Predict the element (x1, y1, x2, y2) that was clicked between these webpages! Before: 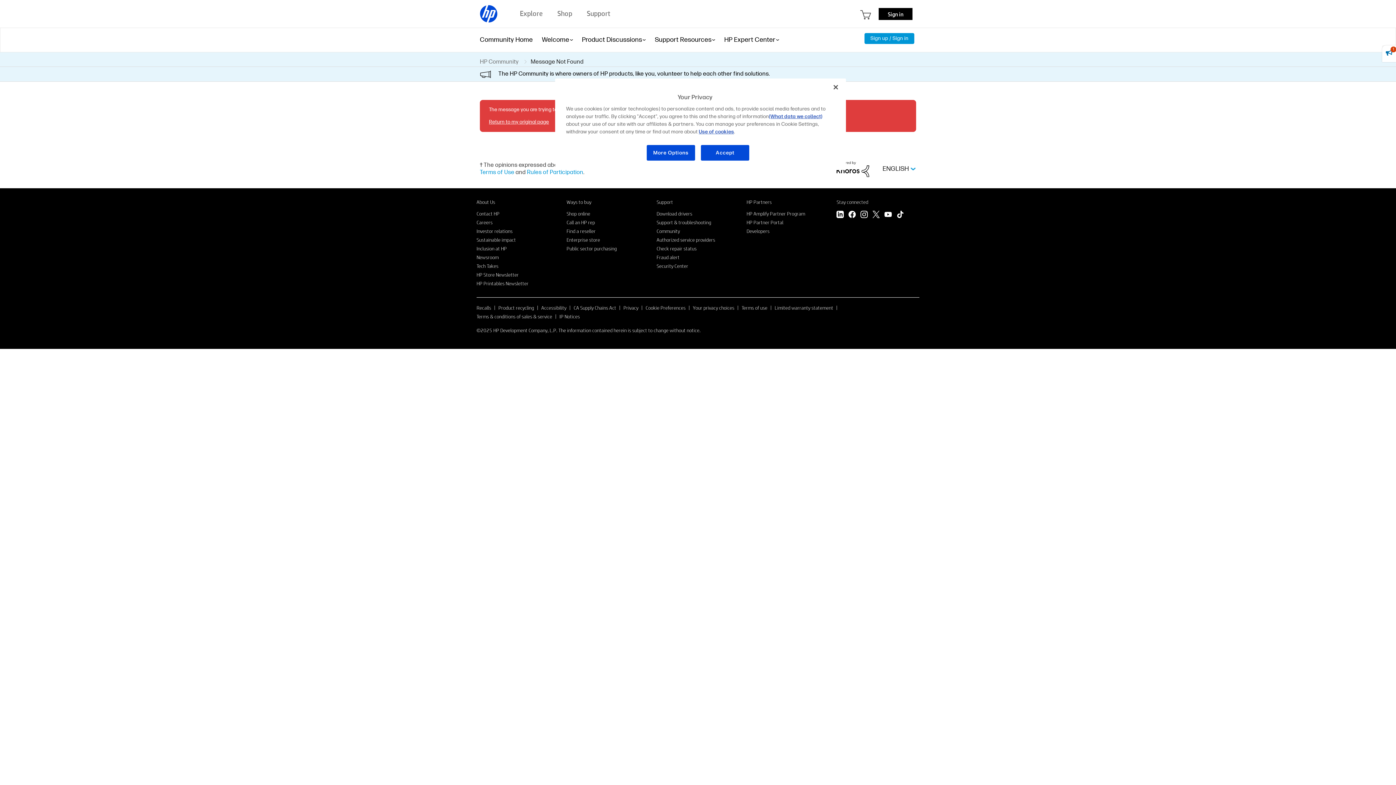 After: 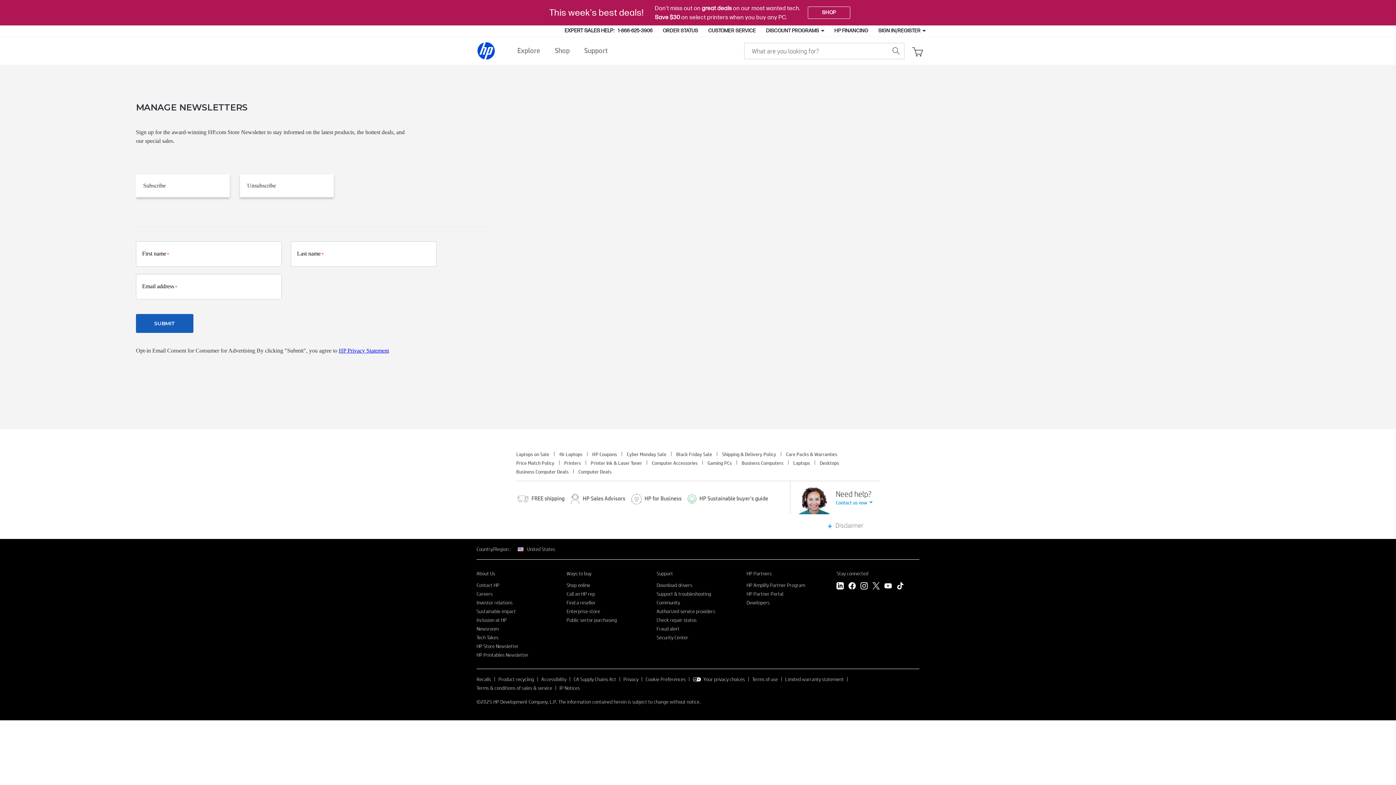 Action: bbox: (476, 271, 518, 278) label: HP Store Newsletter